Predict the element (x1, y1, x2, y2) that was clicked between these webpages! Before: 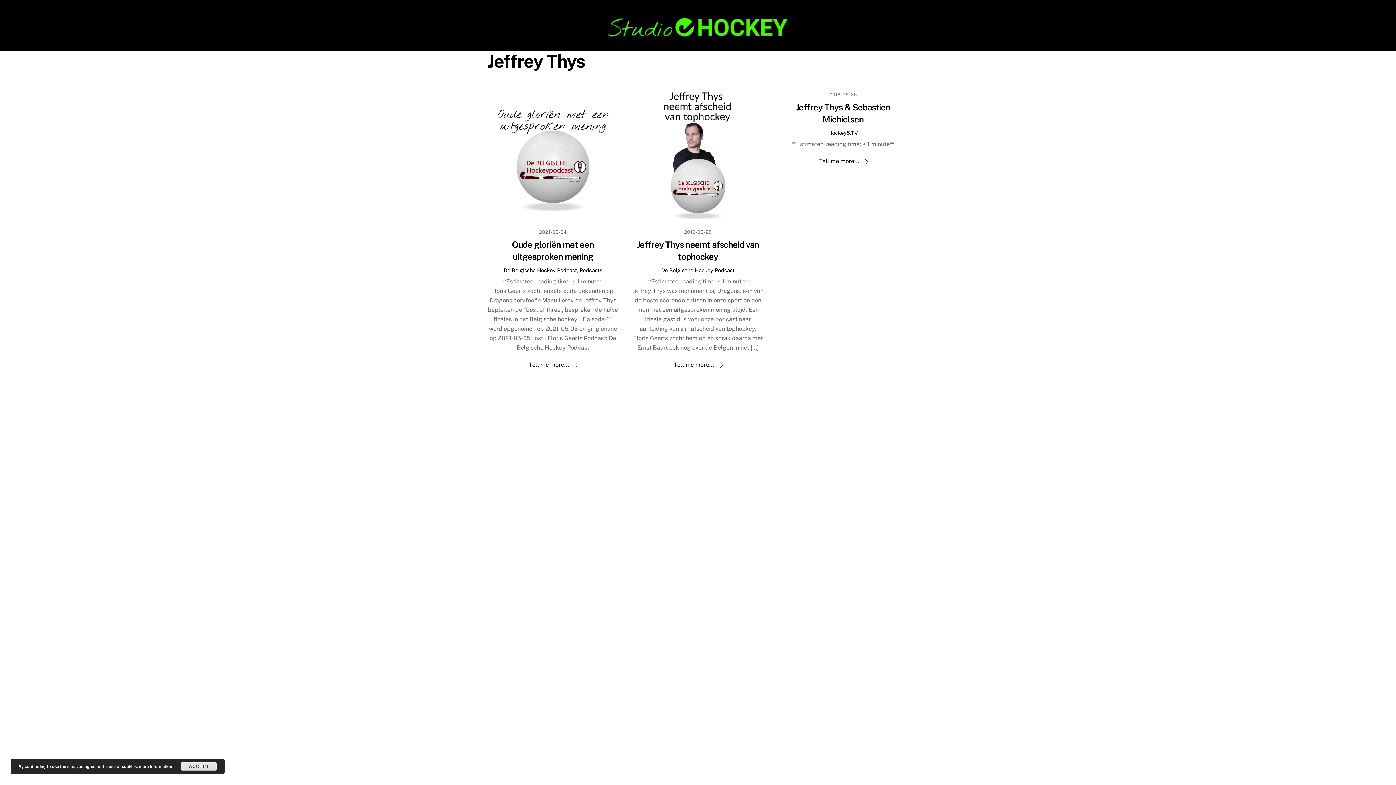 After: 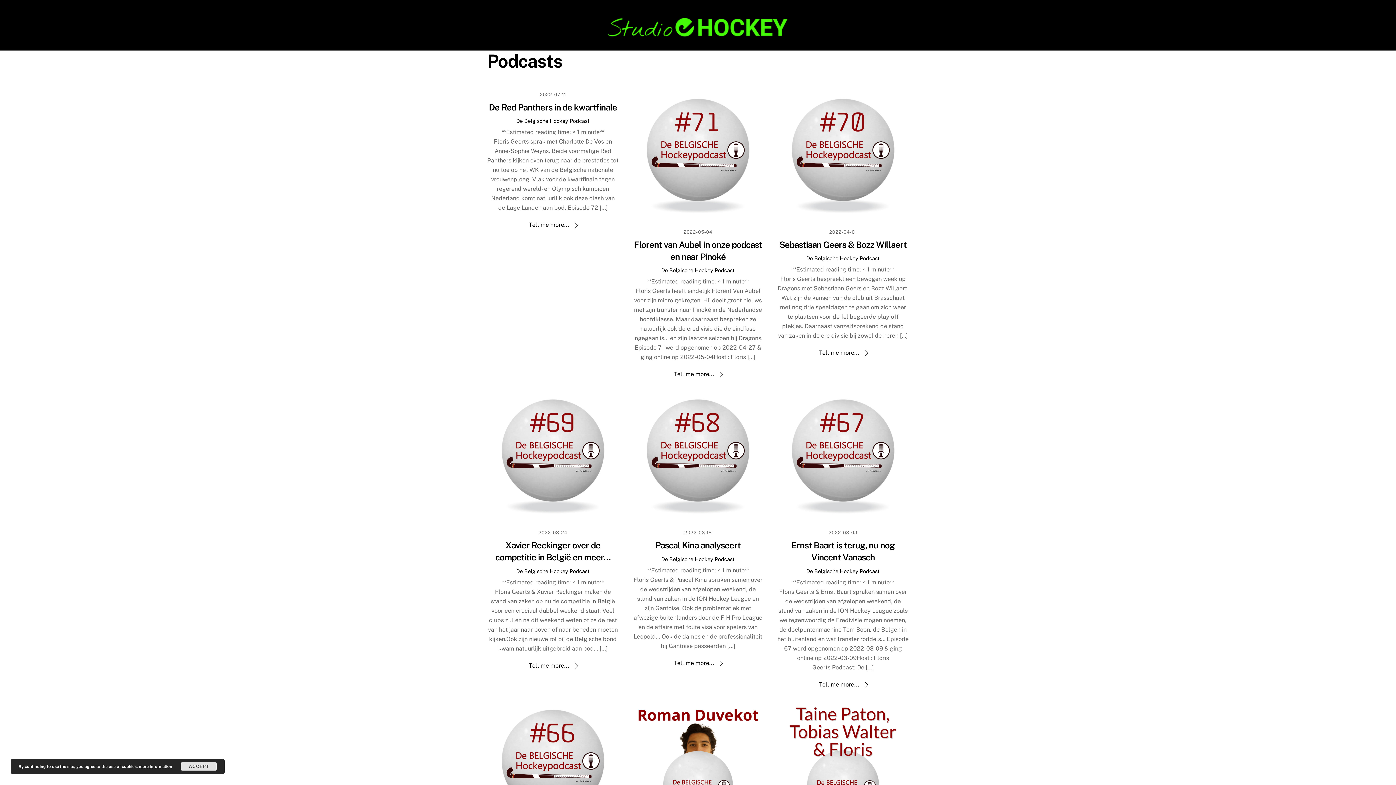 Action: bbox: (579, 267, 602, 273) label: Podcasts